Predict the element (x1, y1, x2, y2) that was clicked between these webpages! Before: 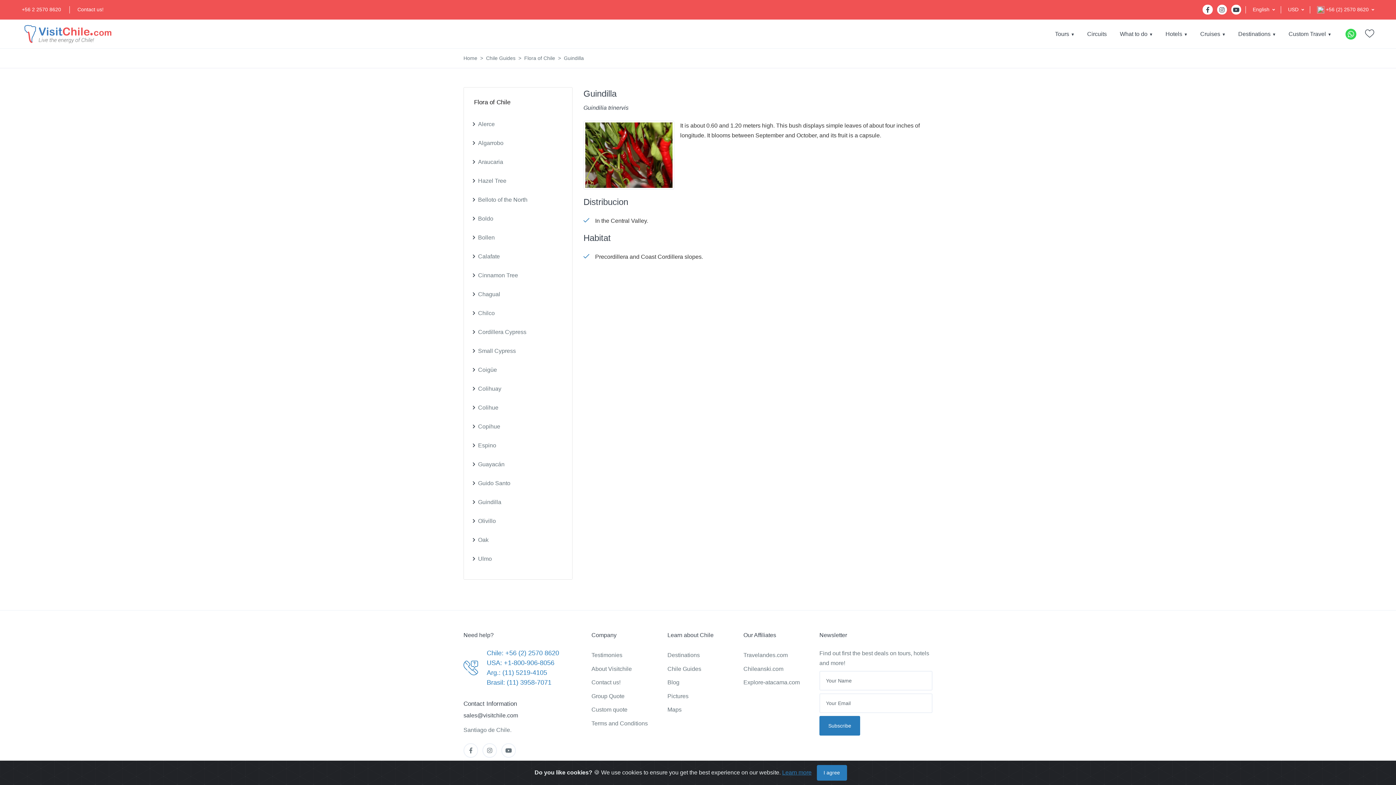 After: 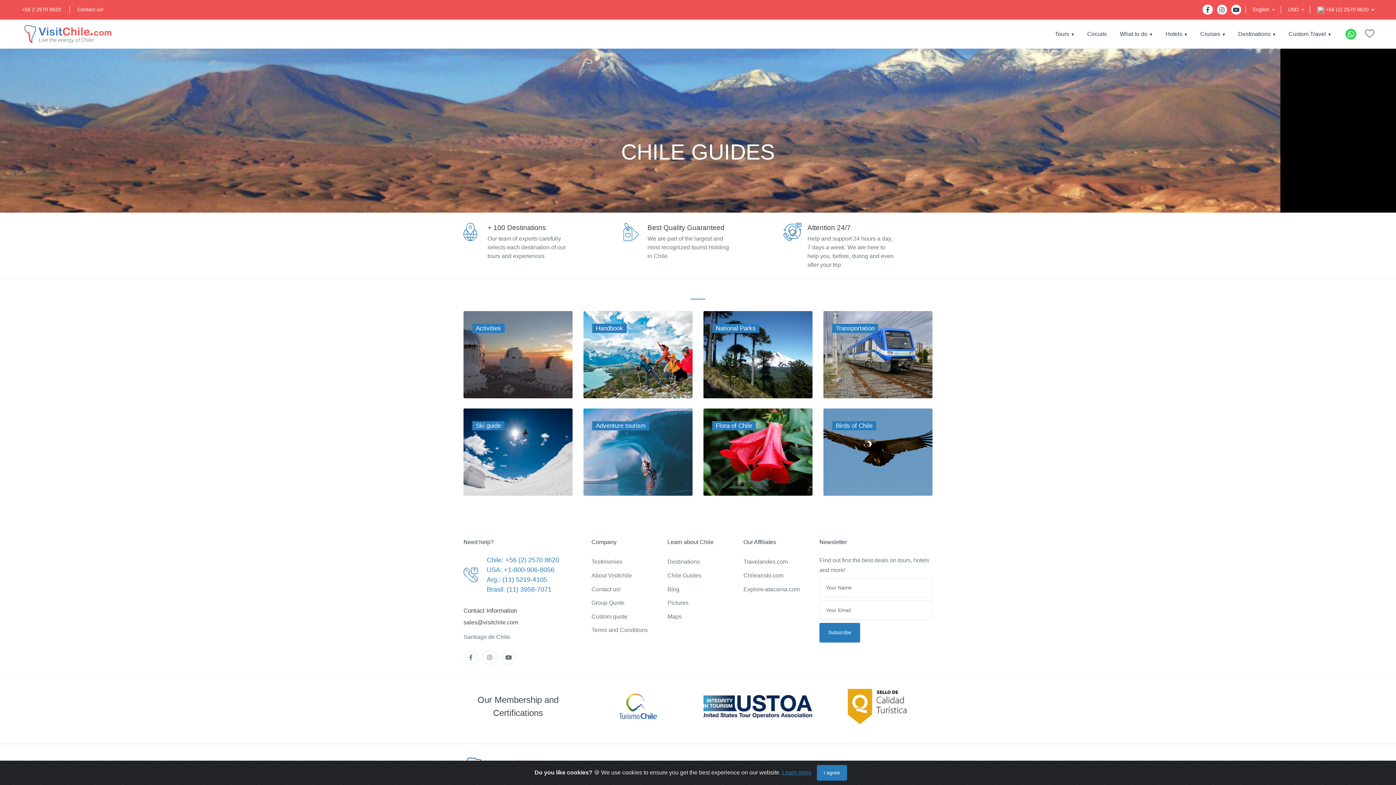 Action: label: Chile Guides bbox: (667, 662, 728, 676)